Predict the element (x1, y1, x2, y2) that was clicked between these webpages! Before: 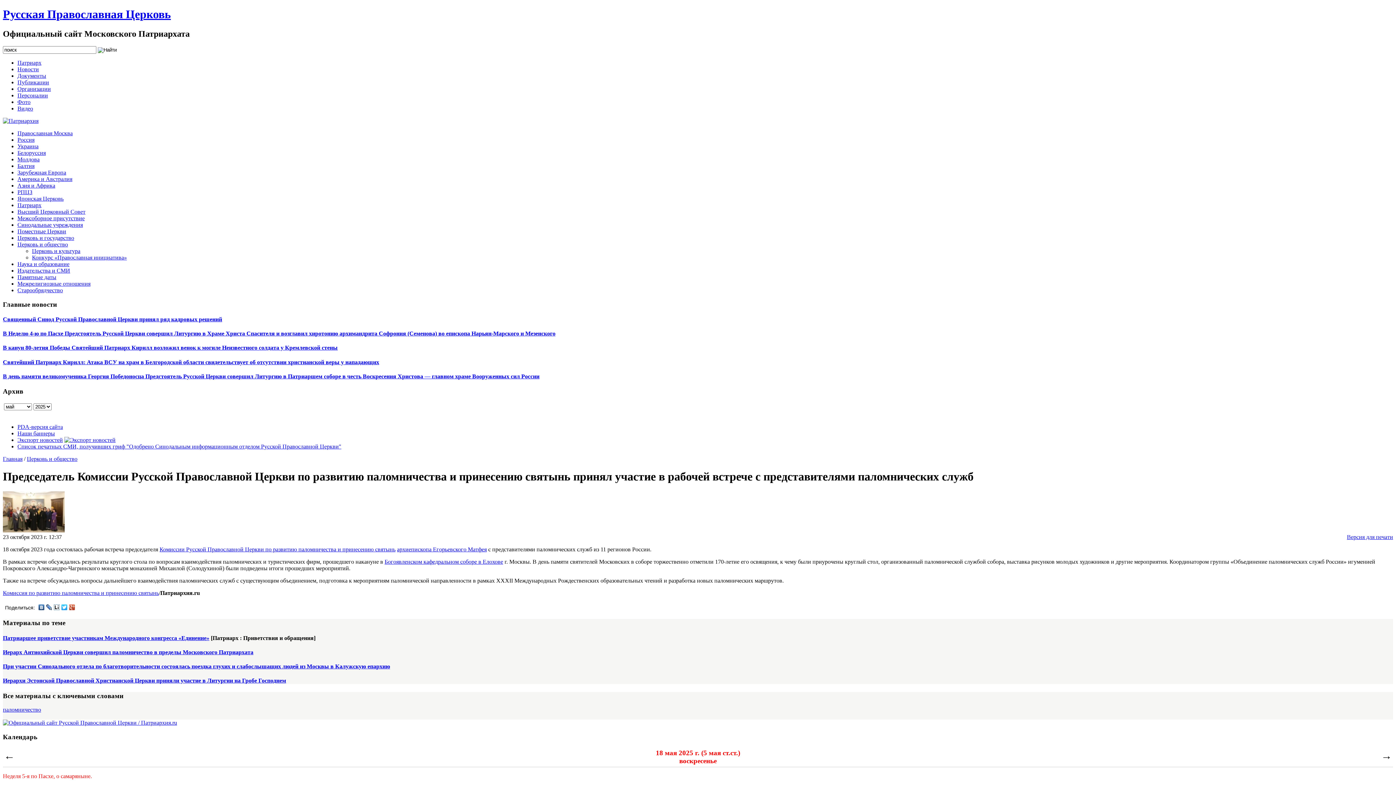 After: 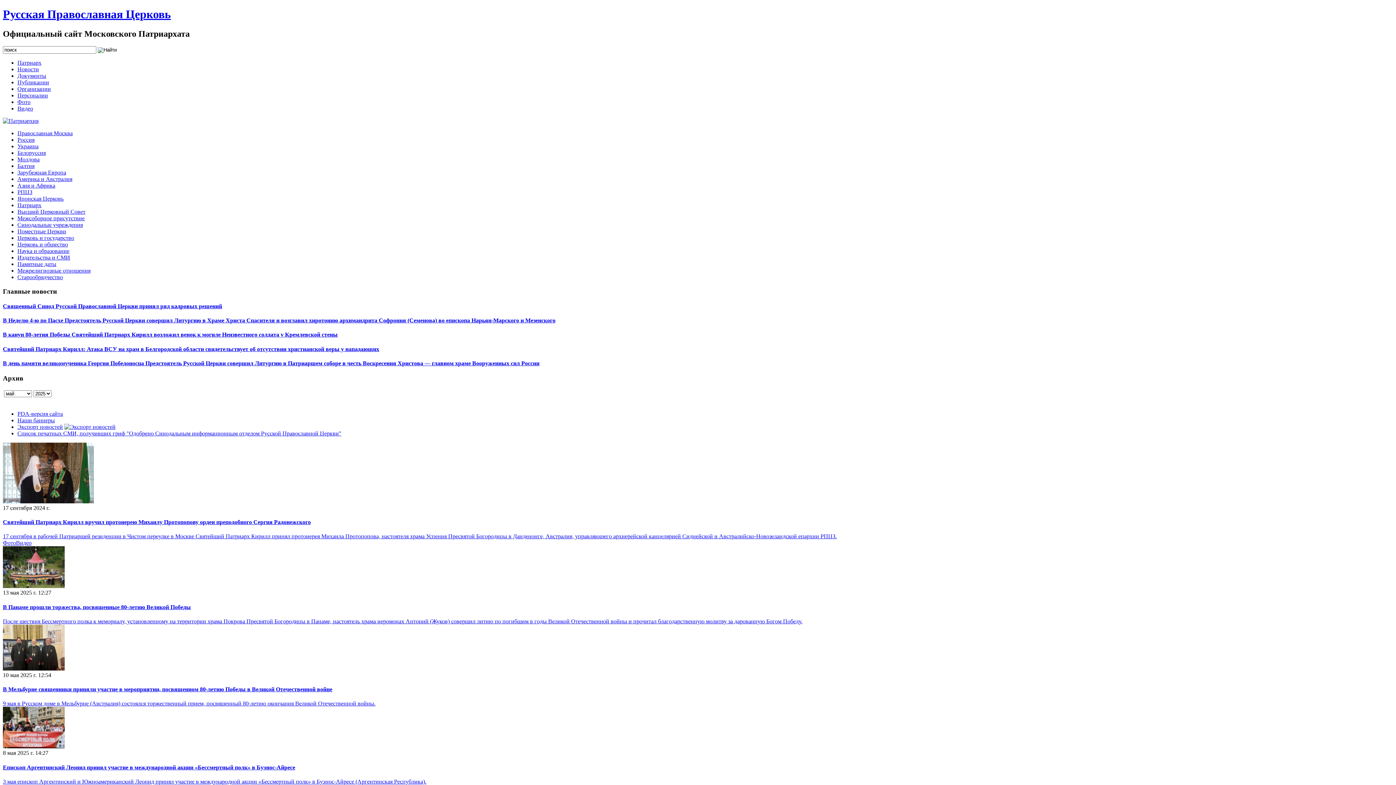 Action: label: Америка и Австралия bbox: (17, 175, 72, 182)